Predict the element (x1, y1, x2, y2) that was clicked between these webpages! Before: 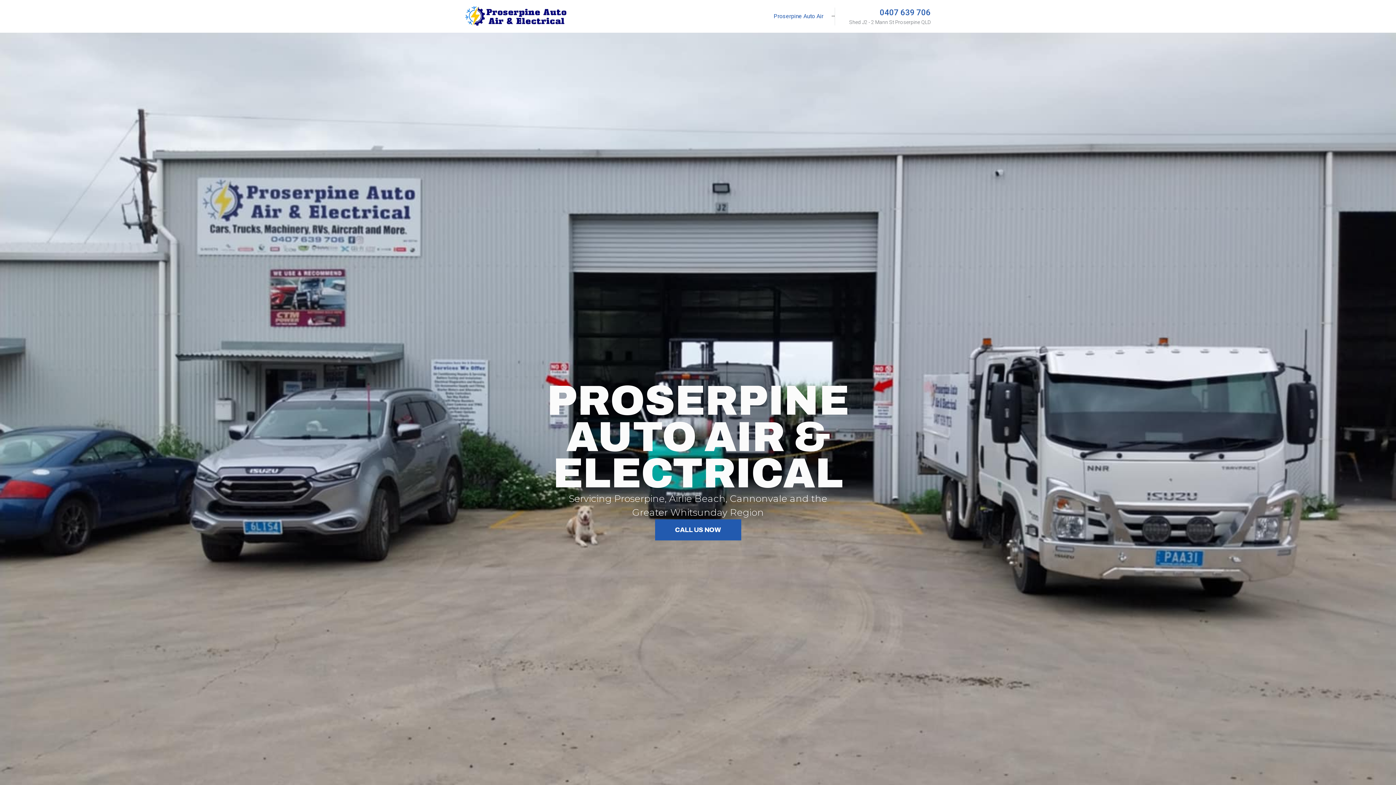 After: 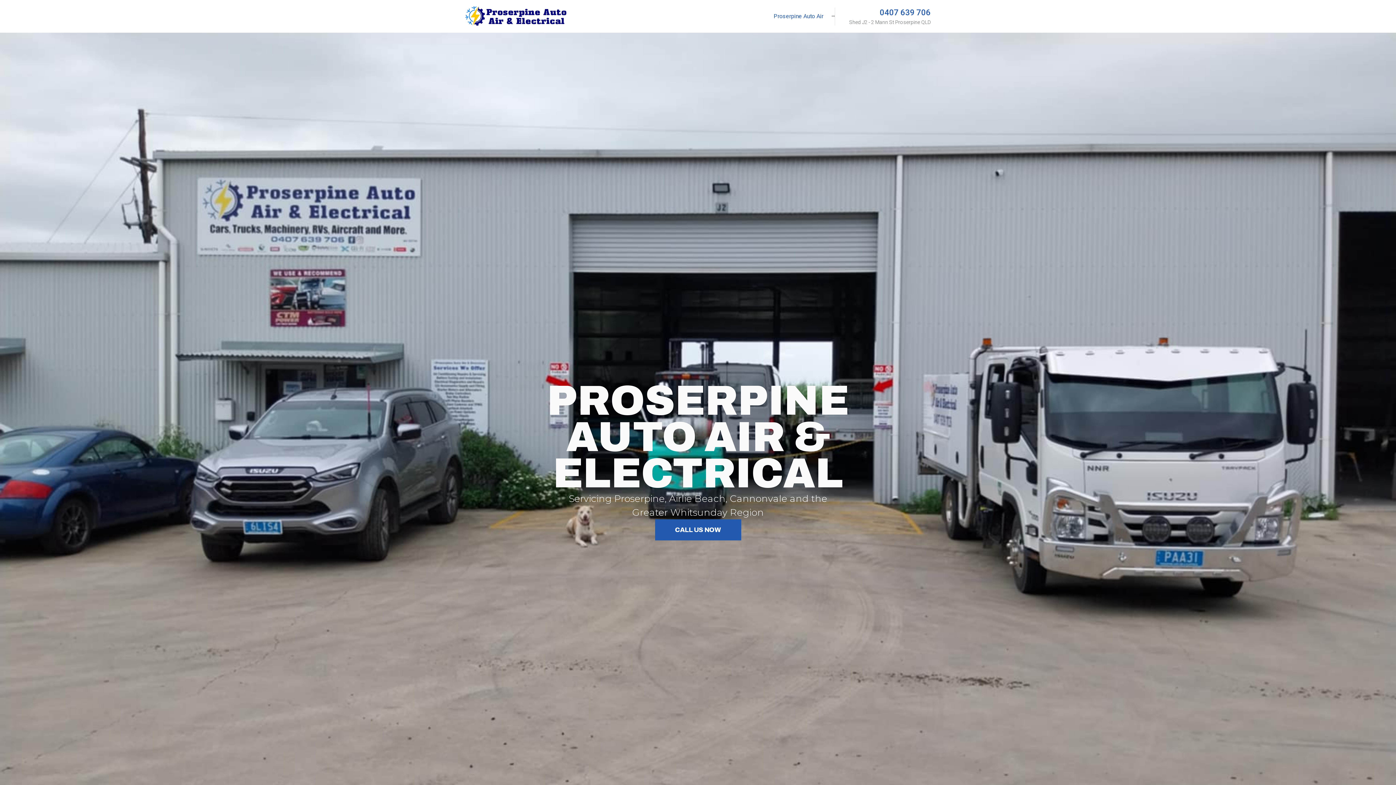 Action: bbox: (773, 12, 823, 20) label: Proserpine Auto Air